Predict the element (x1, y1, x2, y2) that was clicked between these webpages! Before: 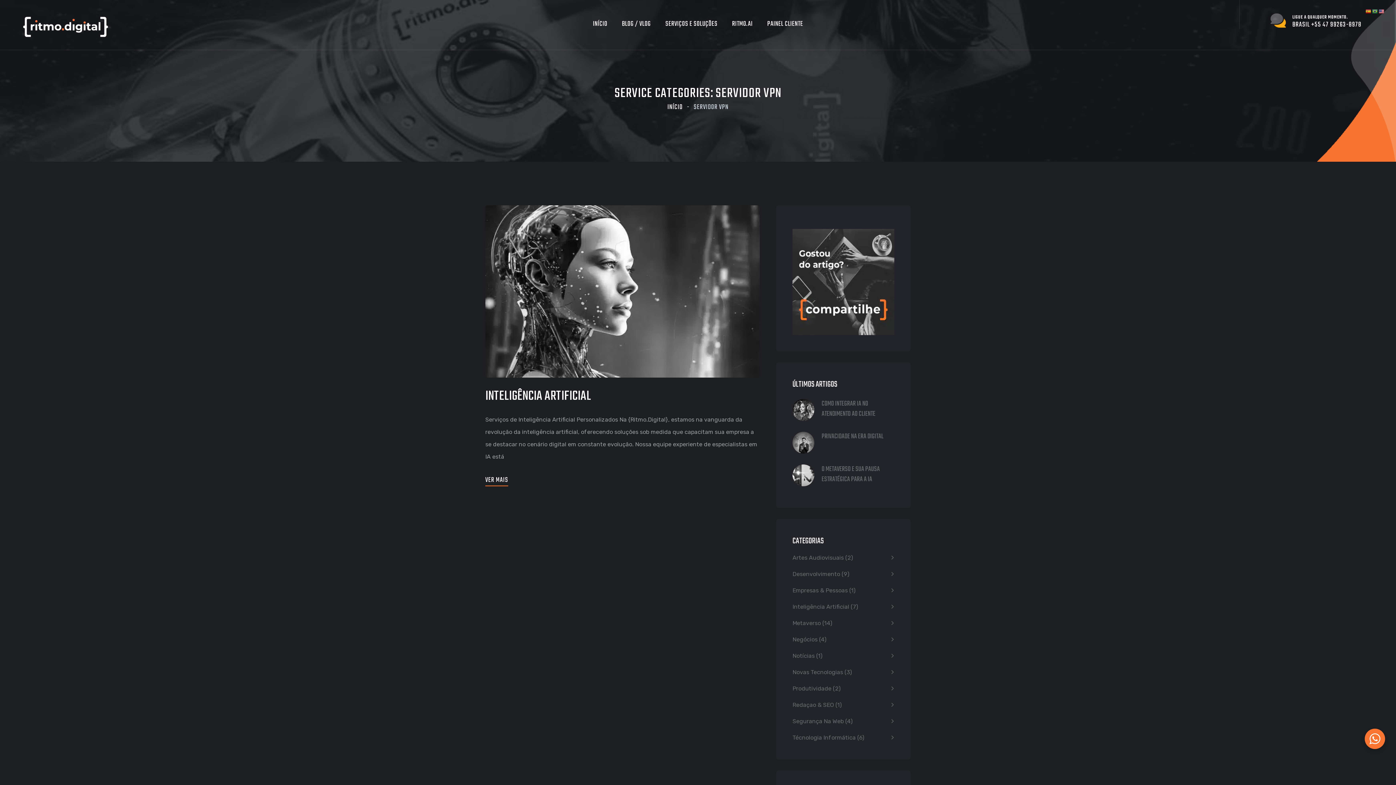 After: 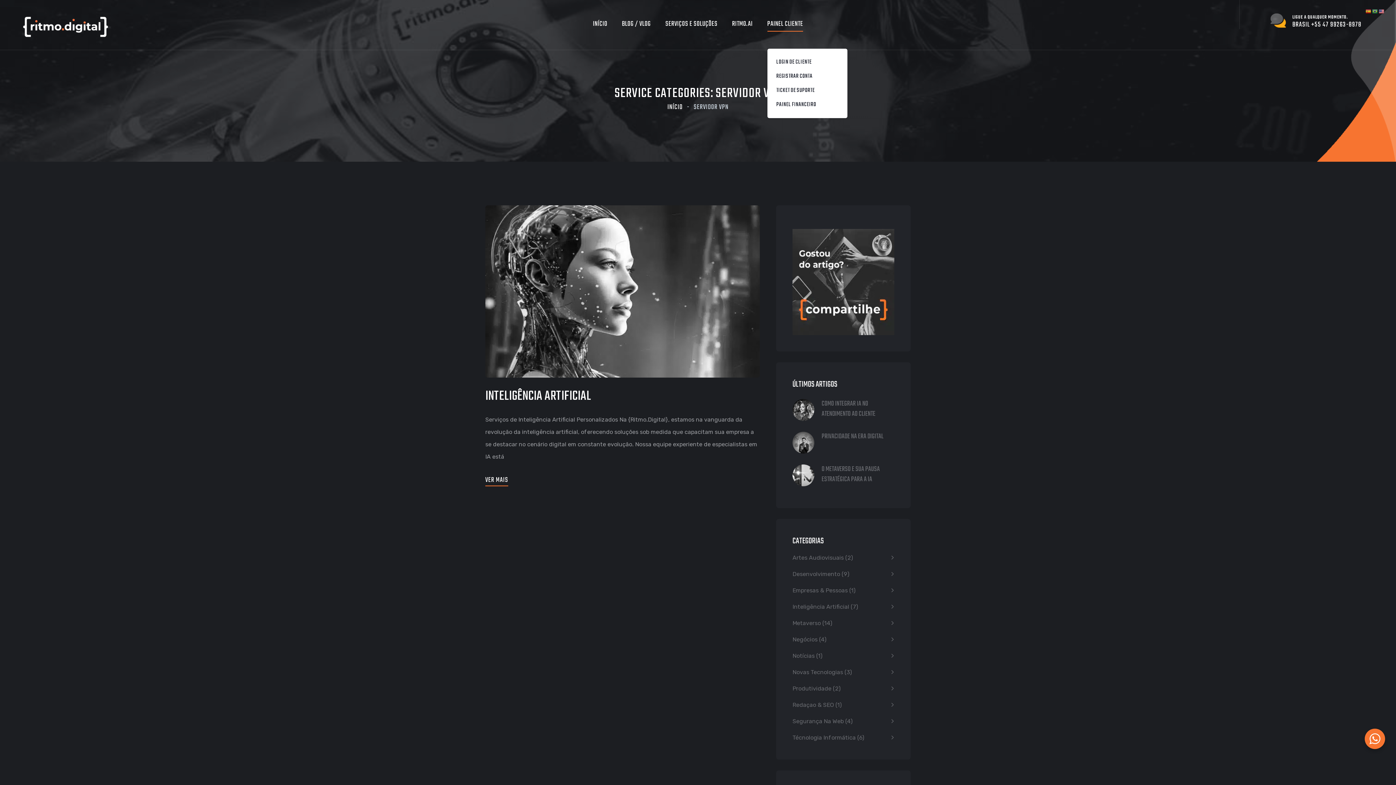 Action: bbox: (767, 14, 803, 34) label: PAINEL CLIENTE